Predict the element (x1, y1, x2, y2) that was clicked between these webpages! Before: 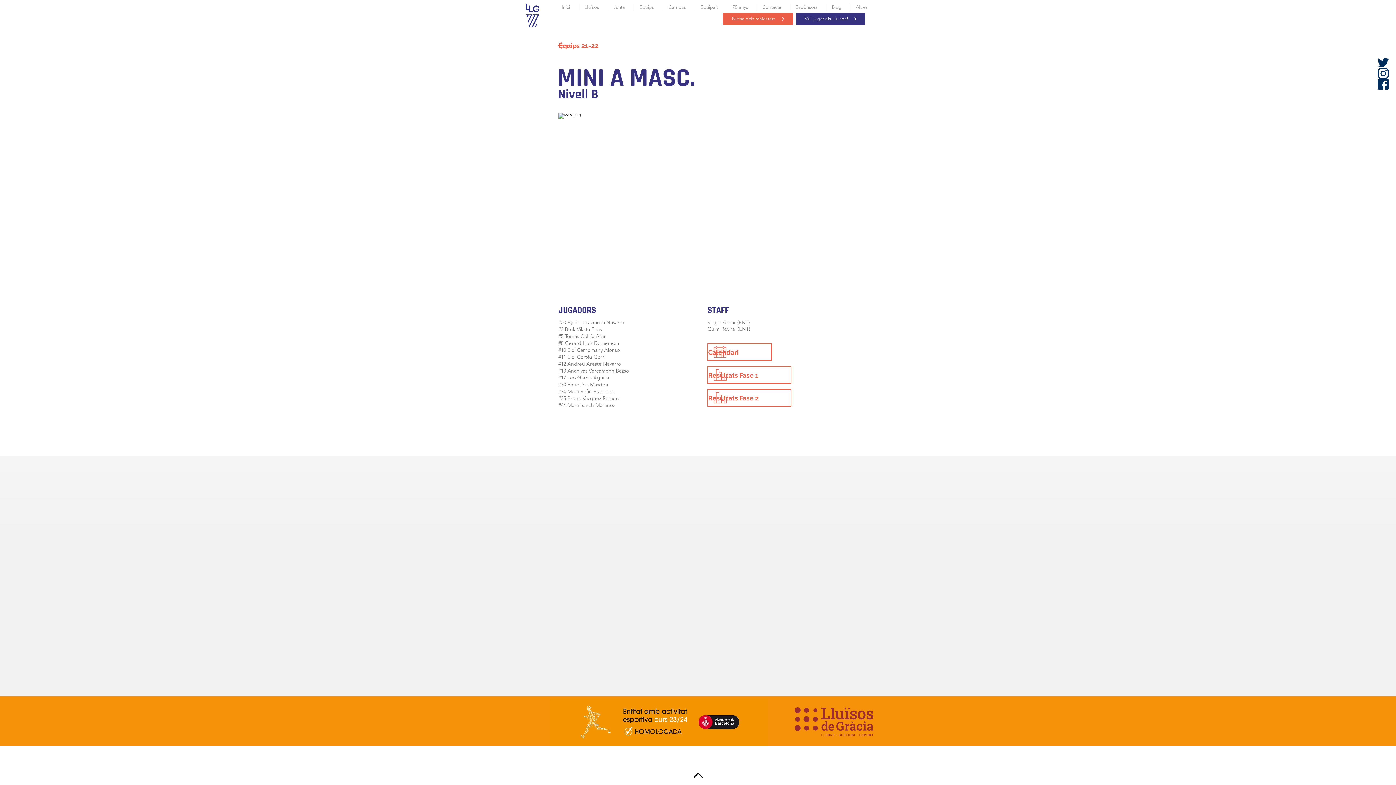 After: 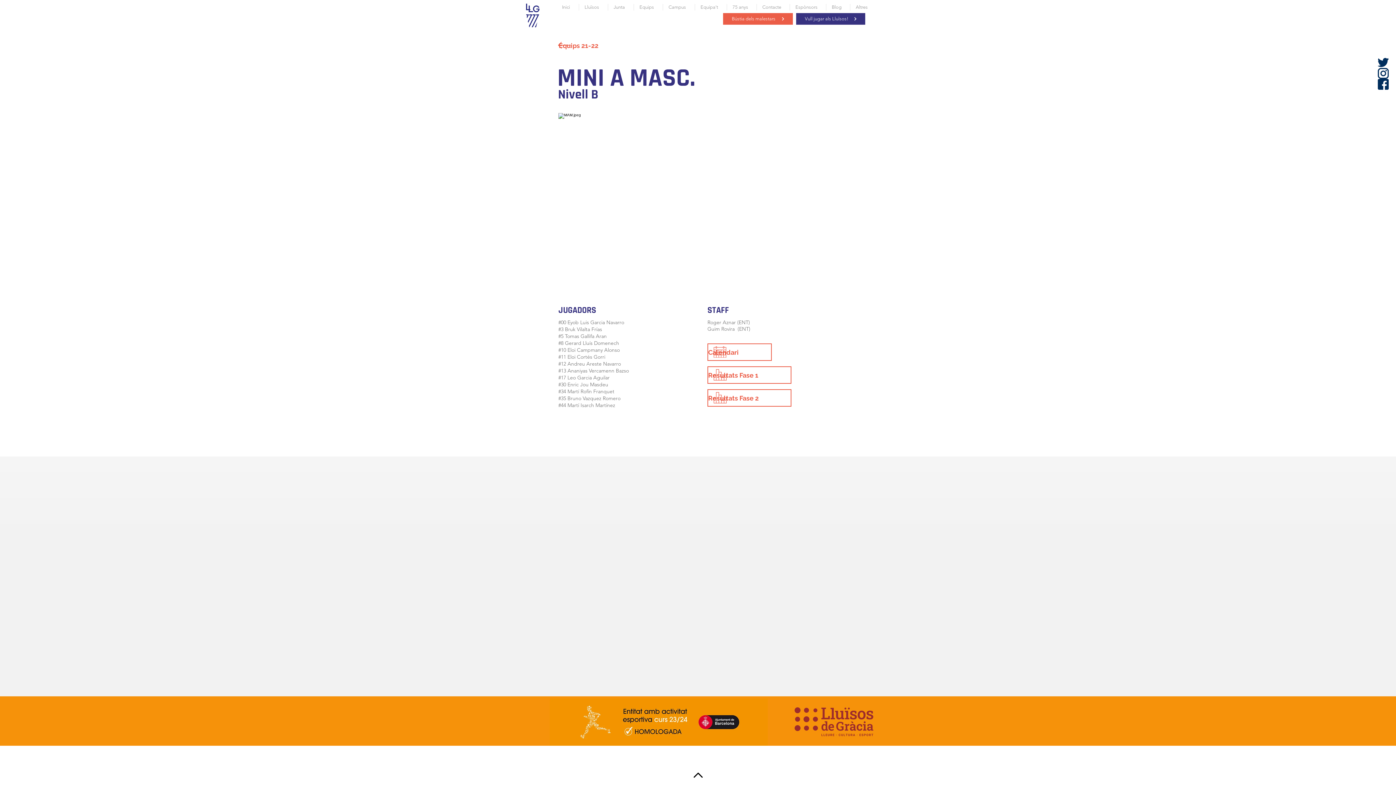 Action: bbox: (713, 390, 726, 403)